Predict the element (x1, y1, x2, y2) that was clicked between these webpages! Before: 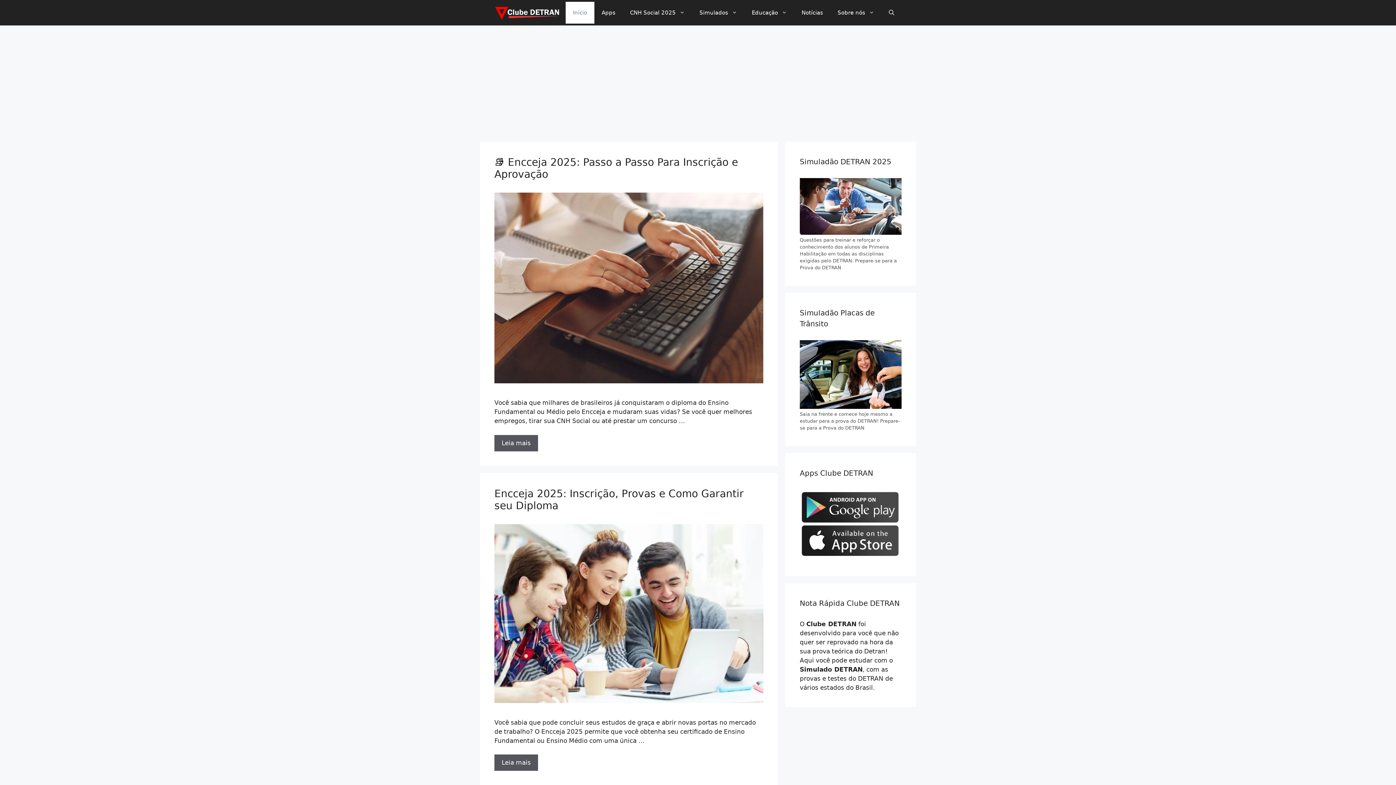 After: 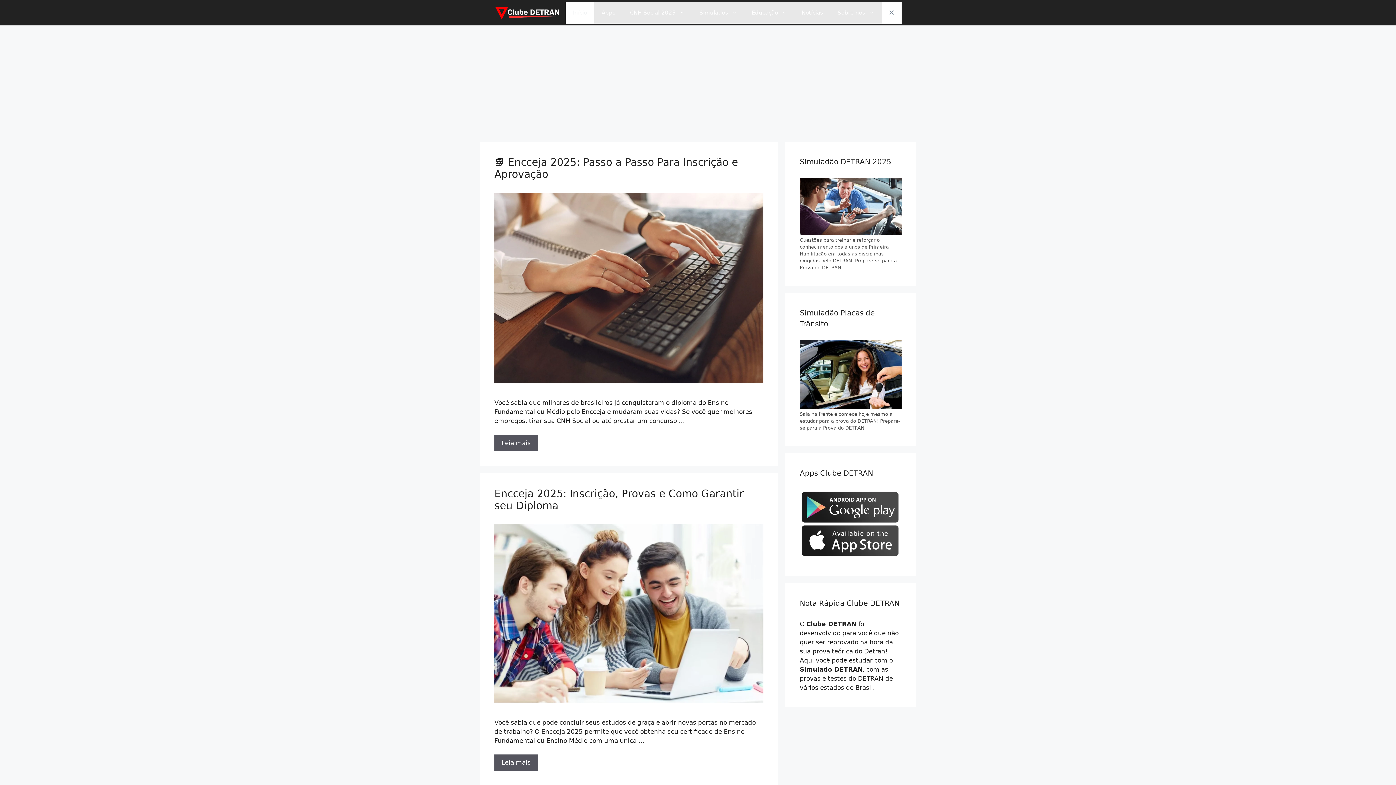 Action: bbox: (881, 1, 901, 23) label: Abrir barra de pesquisa